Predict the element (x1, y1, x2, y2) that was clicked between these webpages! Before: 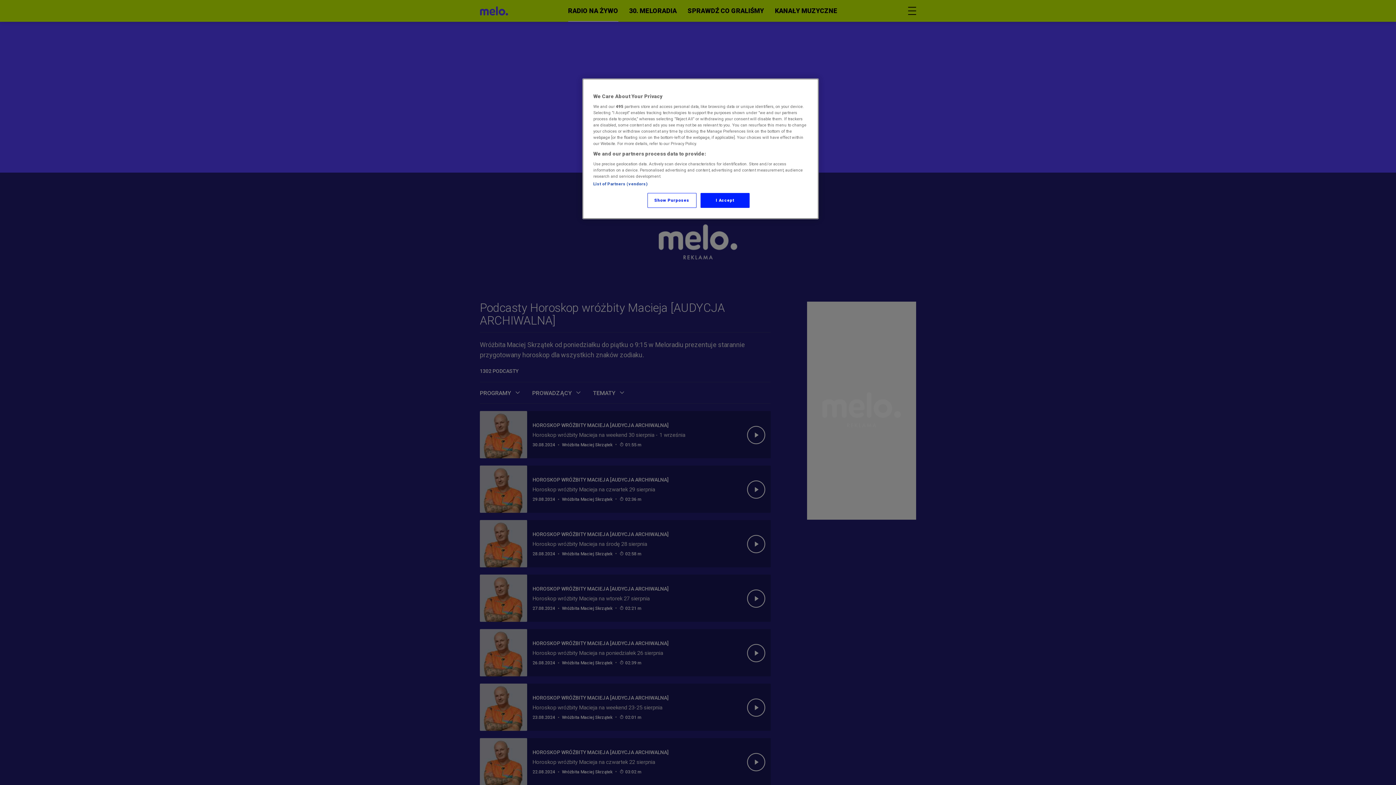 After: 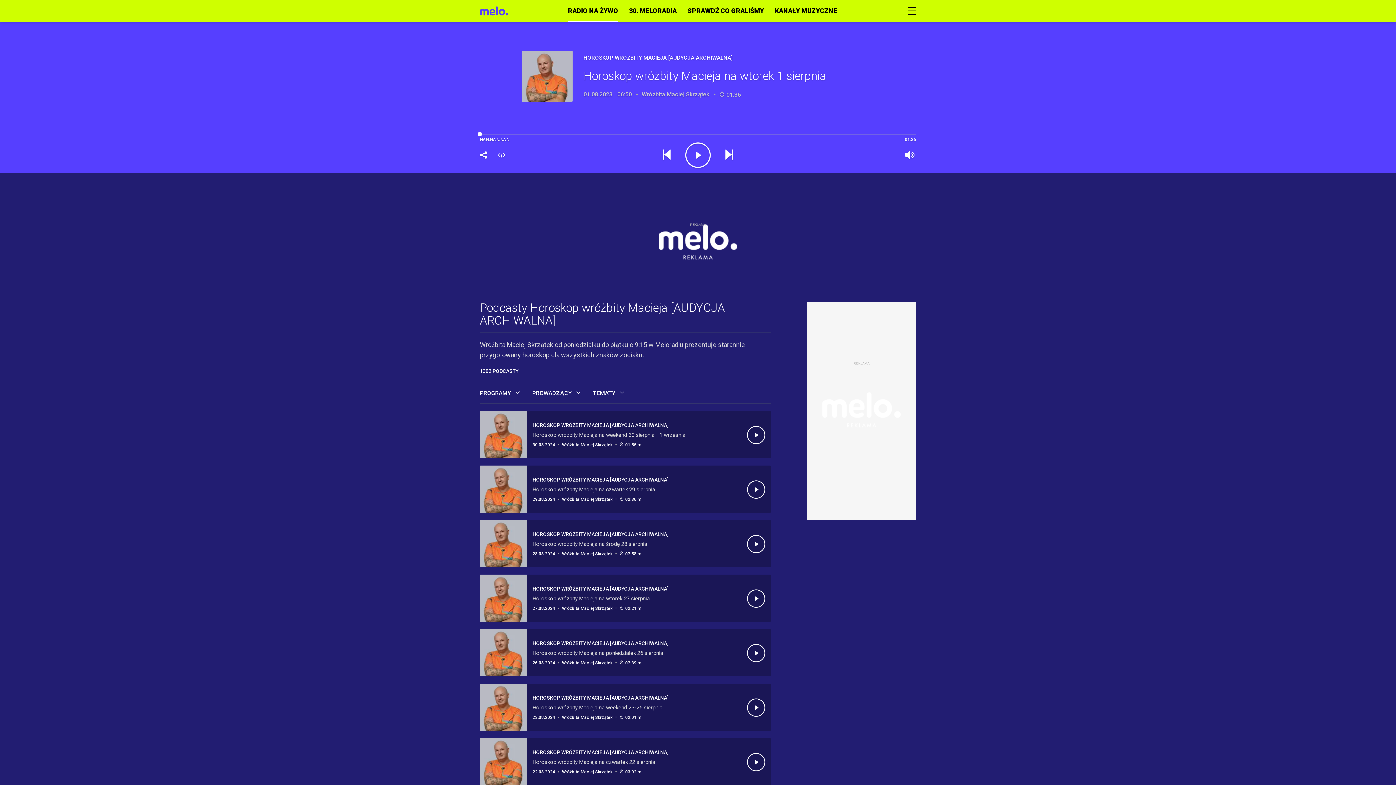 Action: label: I Accept bbox: (700, 193, 749, 208)